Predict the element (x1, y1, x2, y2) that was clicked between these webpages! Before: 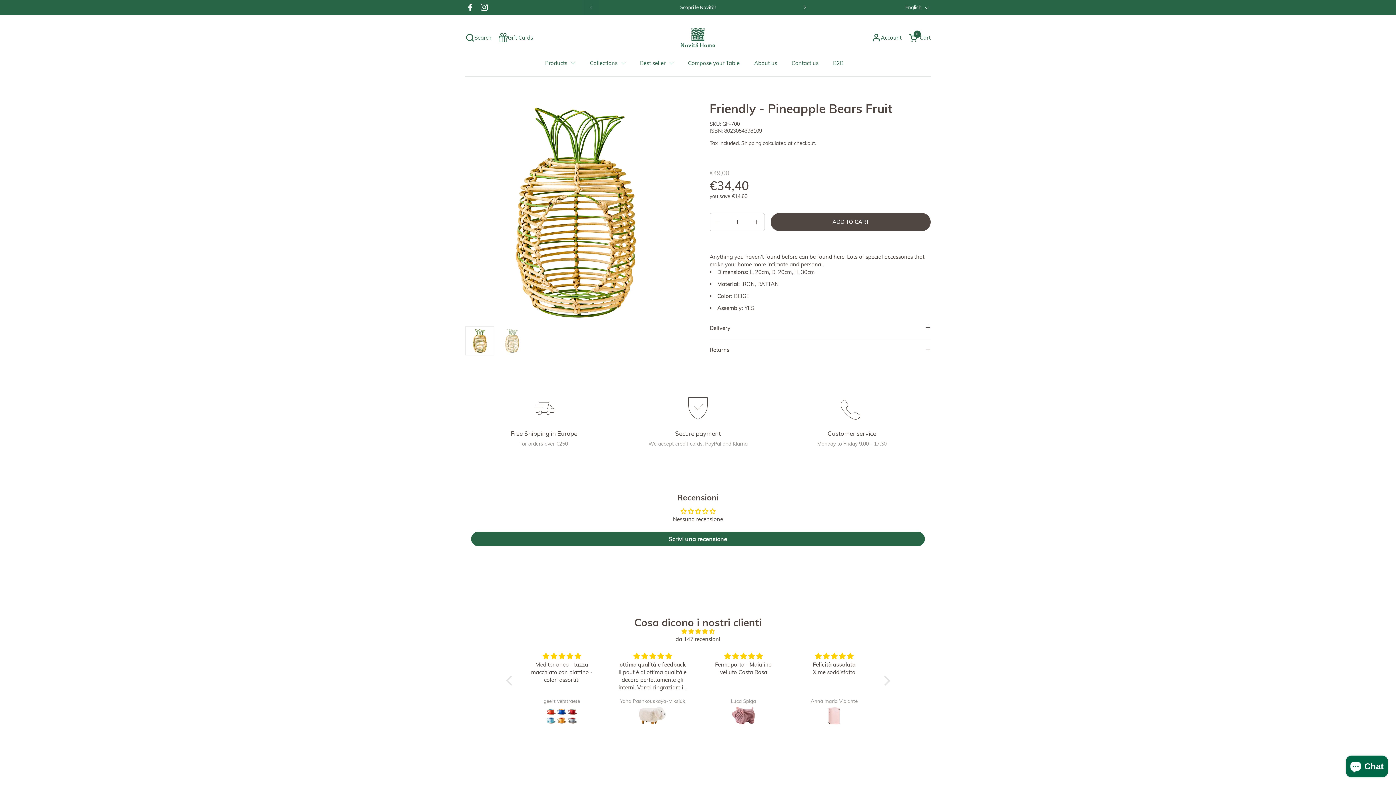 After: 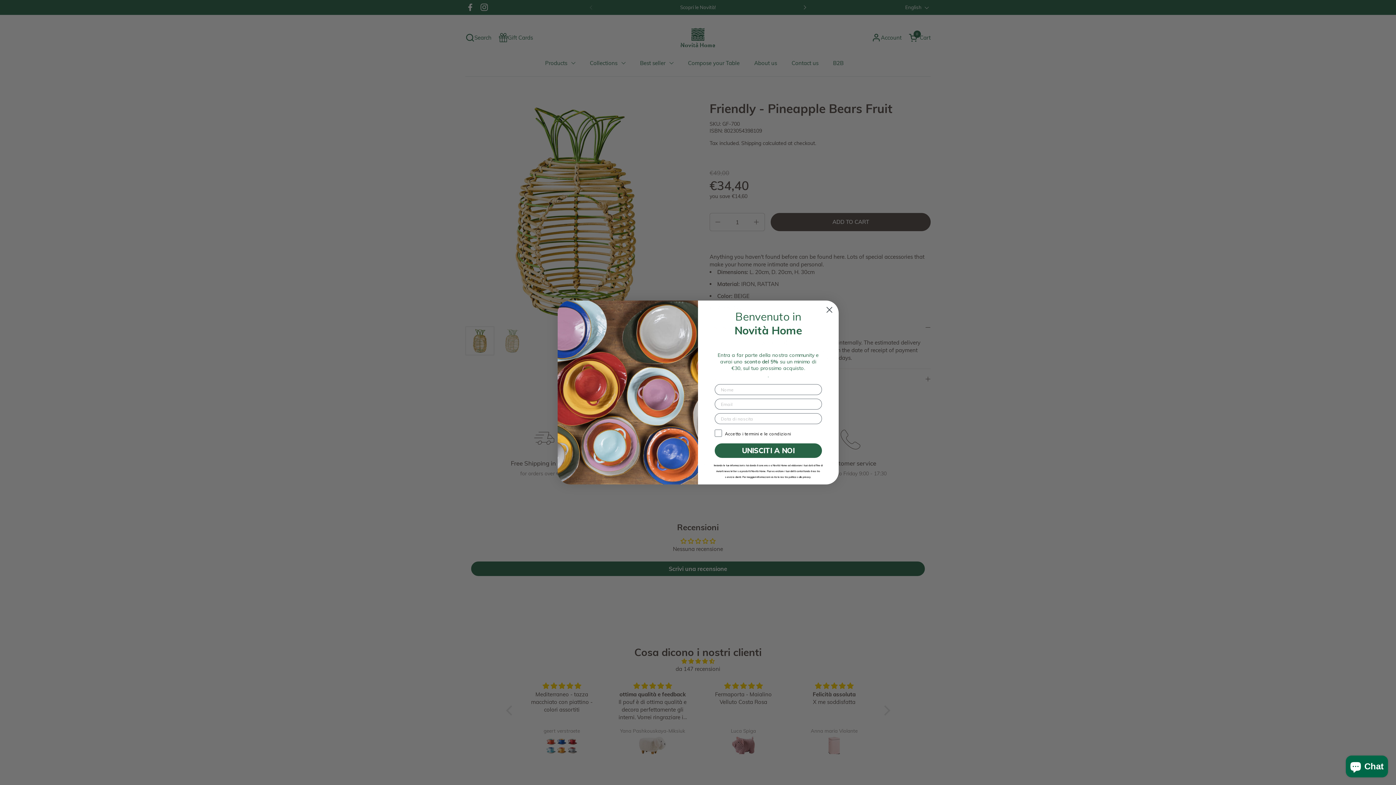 Action: label: Delivery bbox: (709, 317, 930, 338)